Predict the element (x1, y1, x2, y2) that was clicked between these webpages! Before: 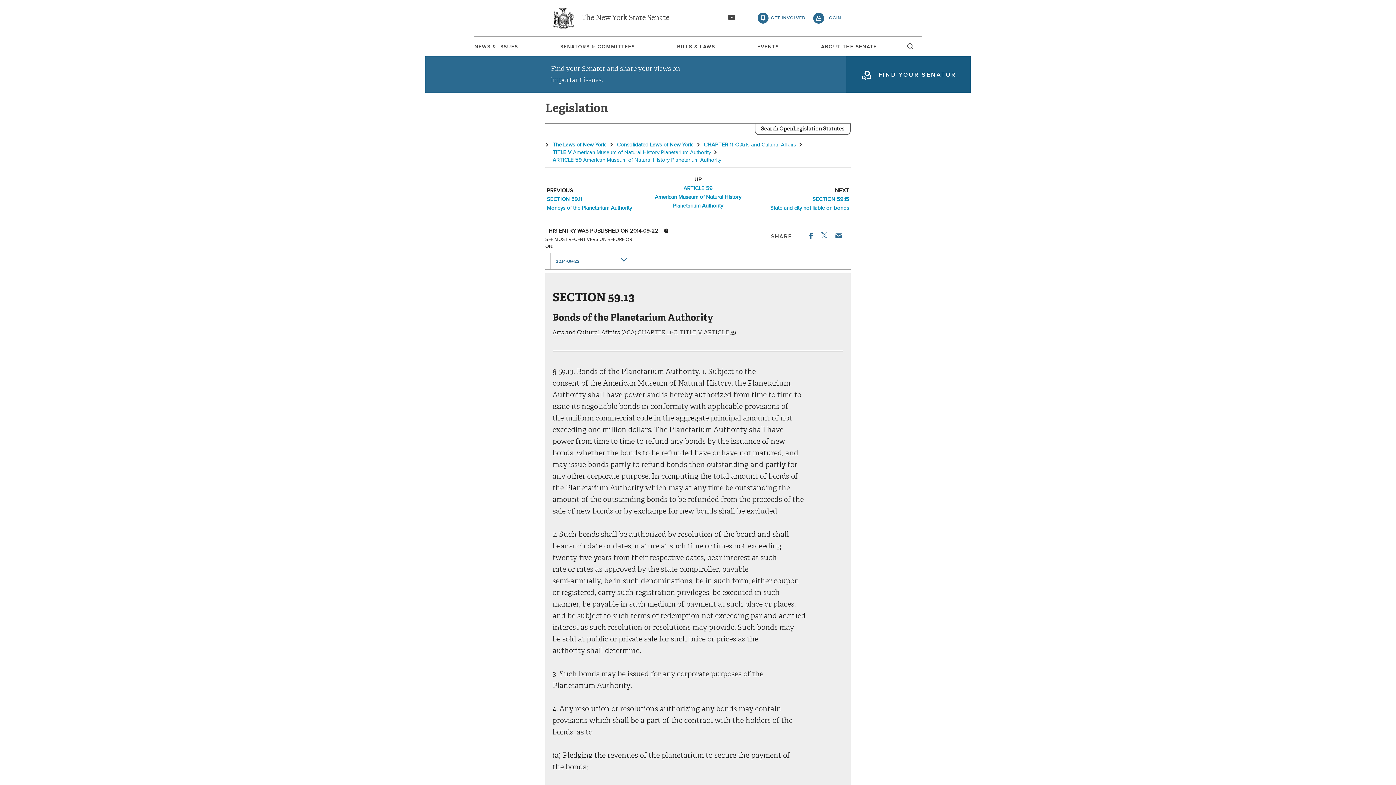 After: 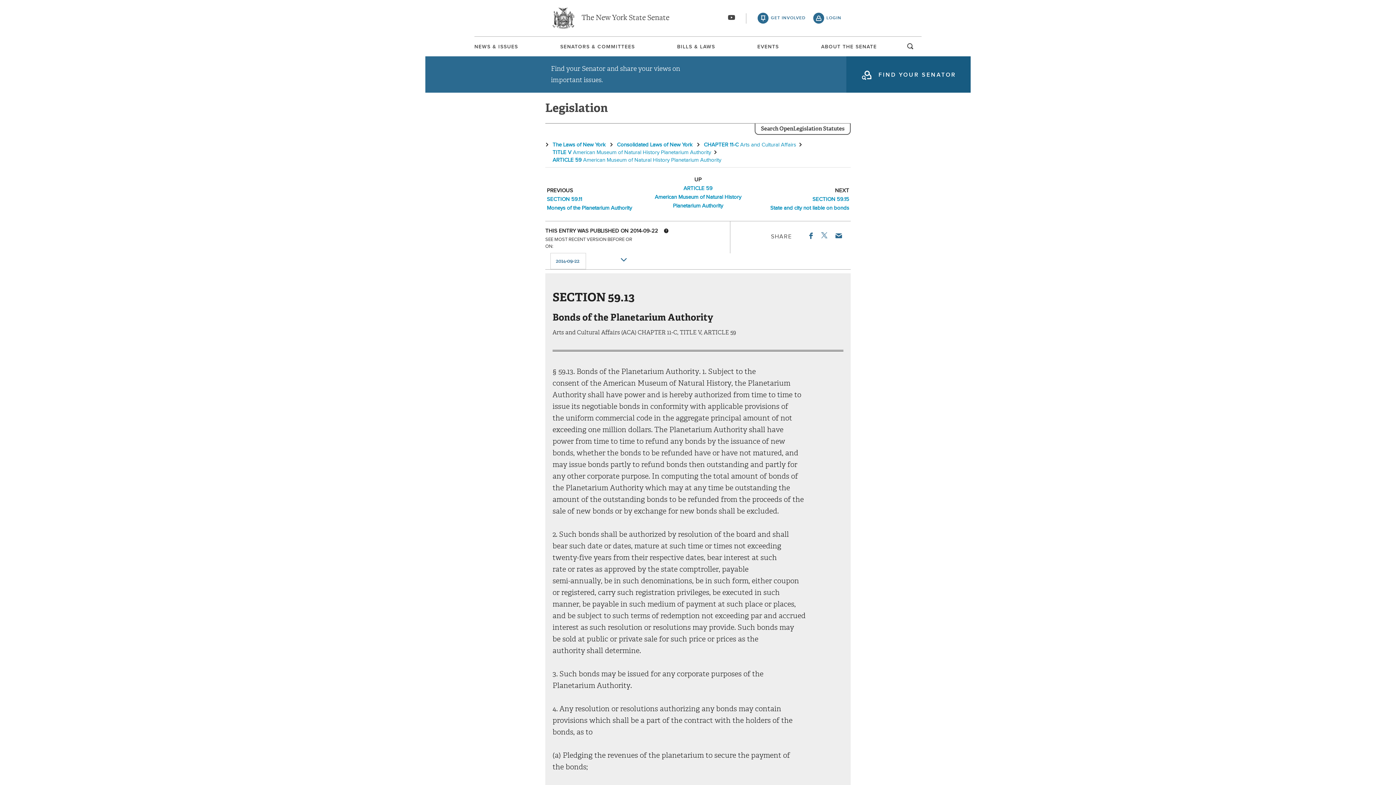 Action: bbox: (799, 228, 821, 243) label: Facebook